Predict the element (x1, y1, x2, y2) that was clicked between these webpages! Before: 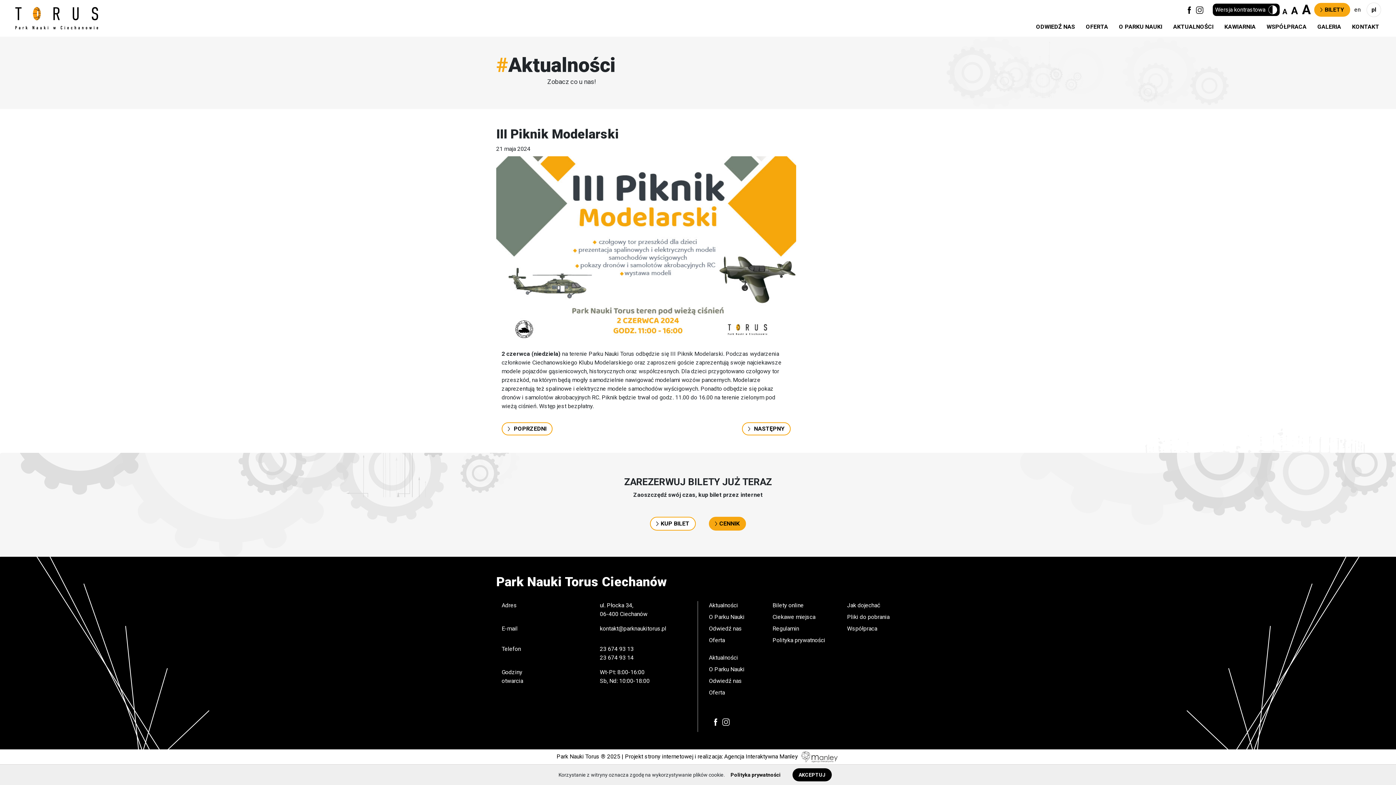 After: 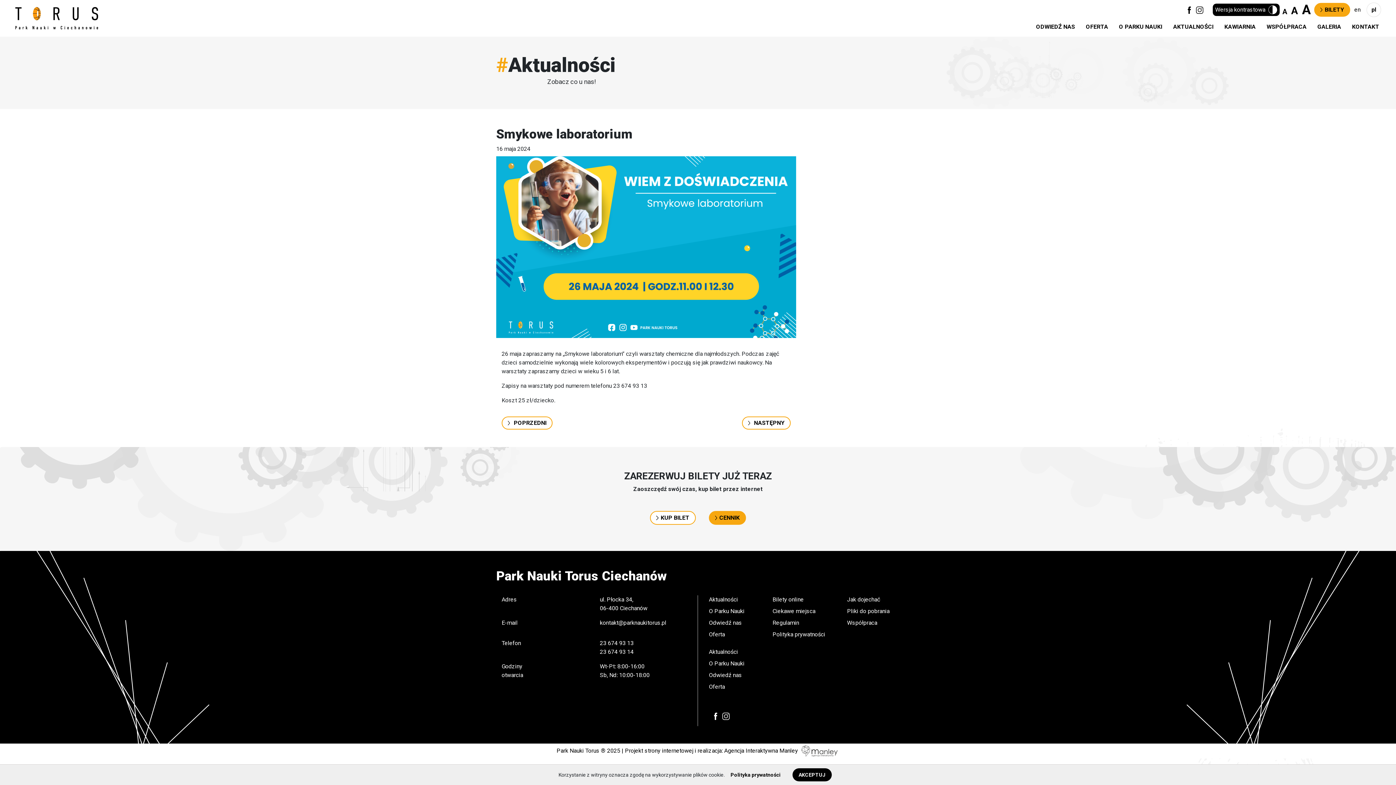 Action: label:  POPRZEDNI bbox: (501, 422, 552, 435)